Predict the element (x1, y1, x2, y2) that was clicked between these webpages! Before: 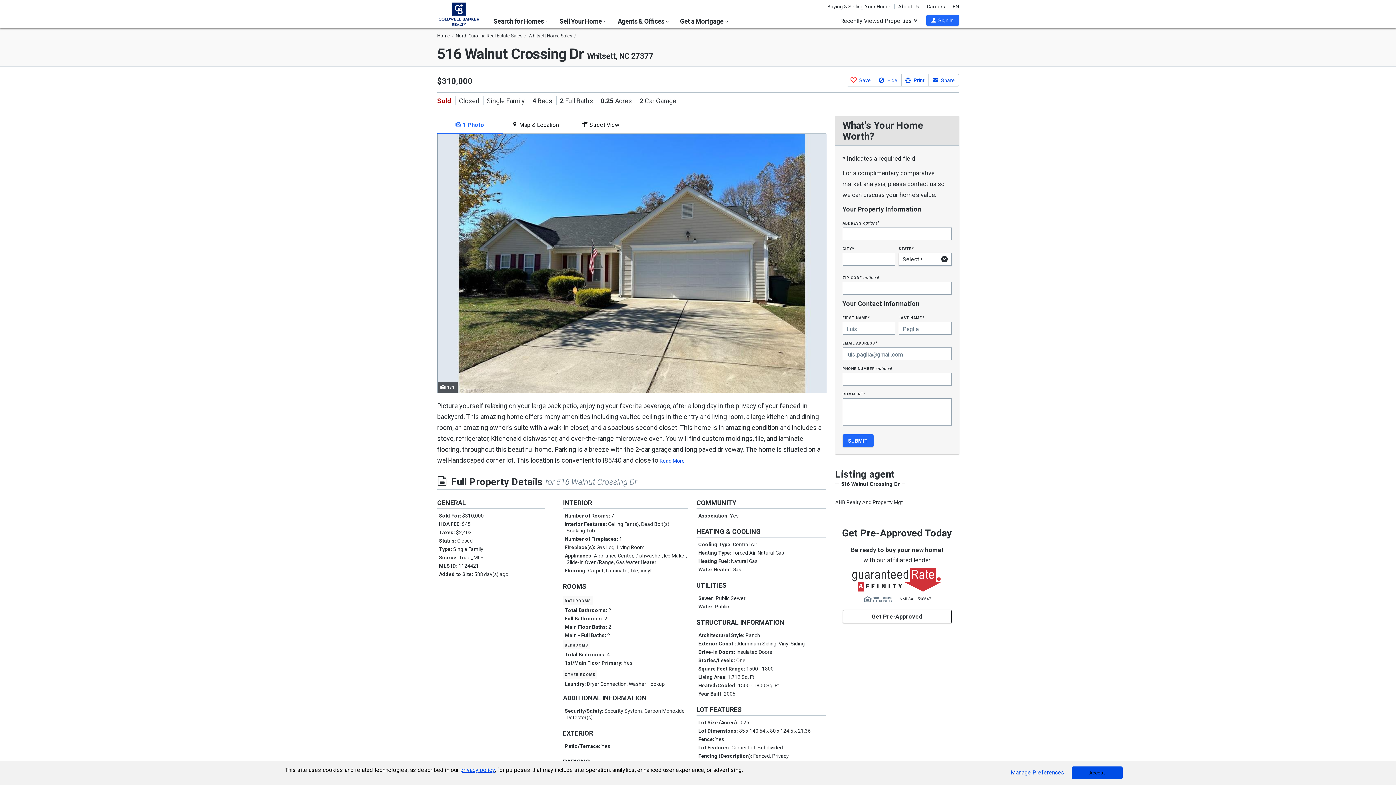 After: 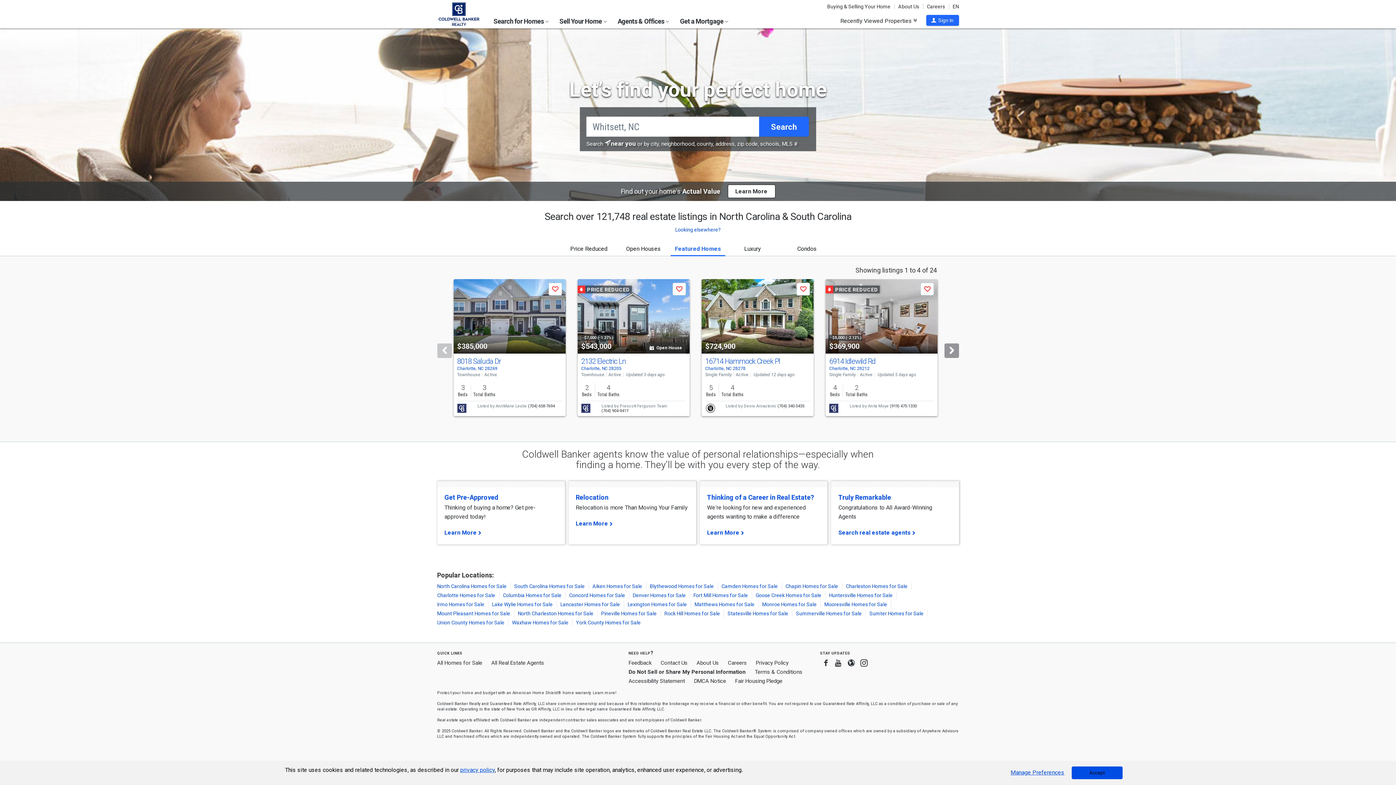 Action: bbox: (438, 2, 479, 25)